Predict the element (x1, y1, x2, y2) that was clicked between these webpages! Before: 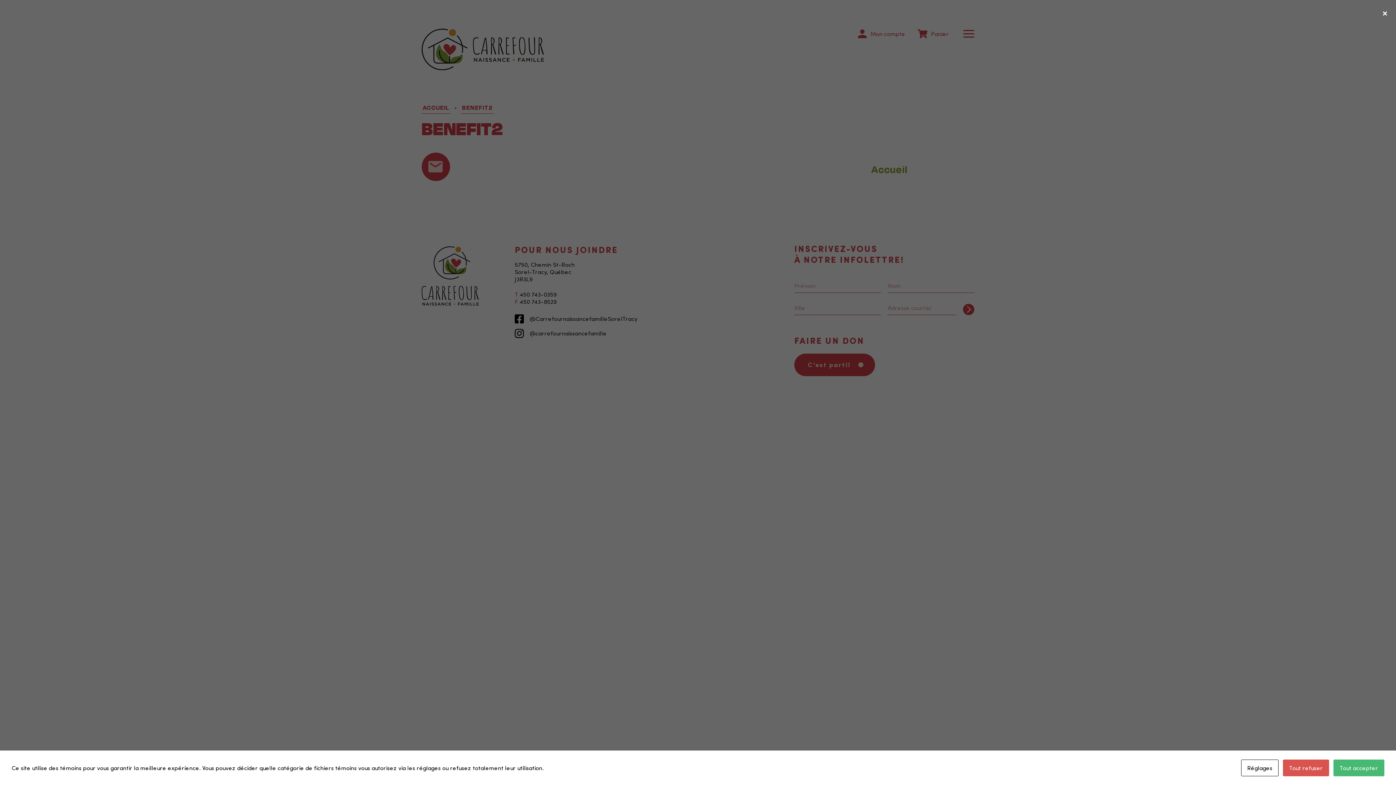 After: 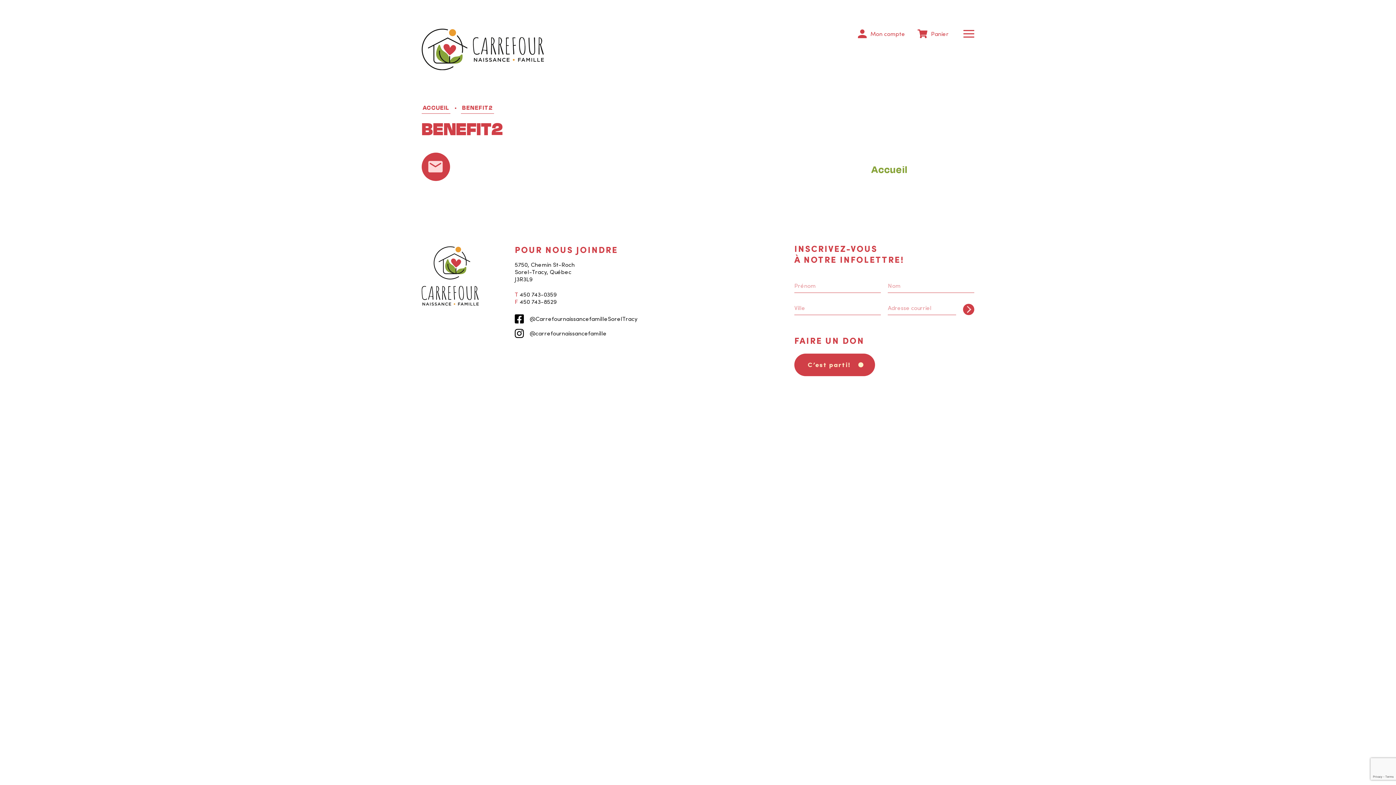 Action: bbox: (1333, 760, 1384, 776) label: Tout accepter